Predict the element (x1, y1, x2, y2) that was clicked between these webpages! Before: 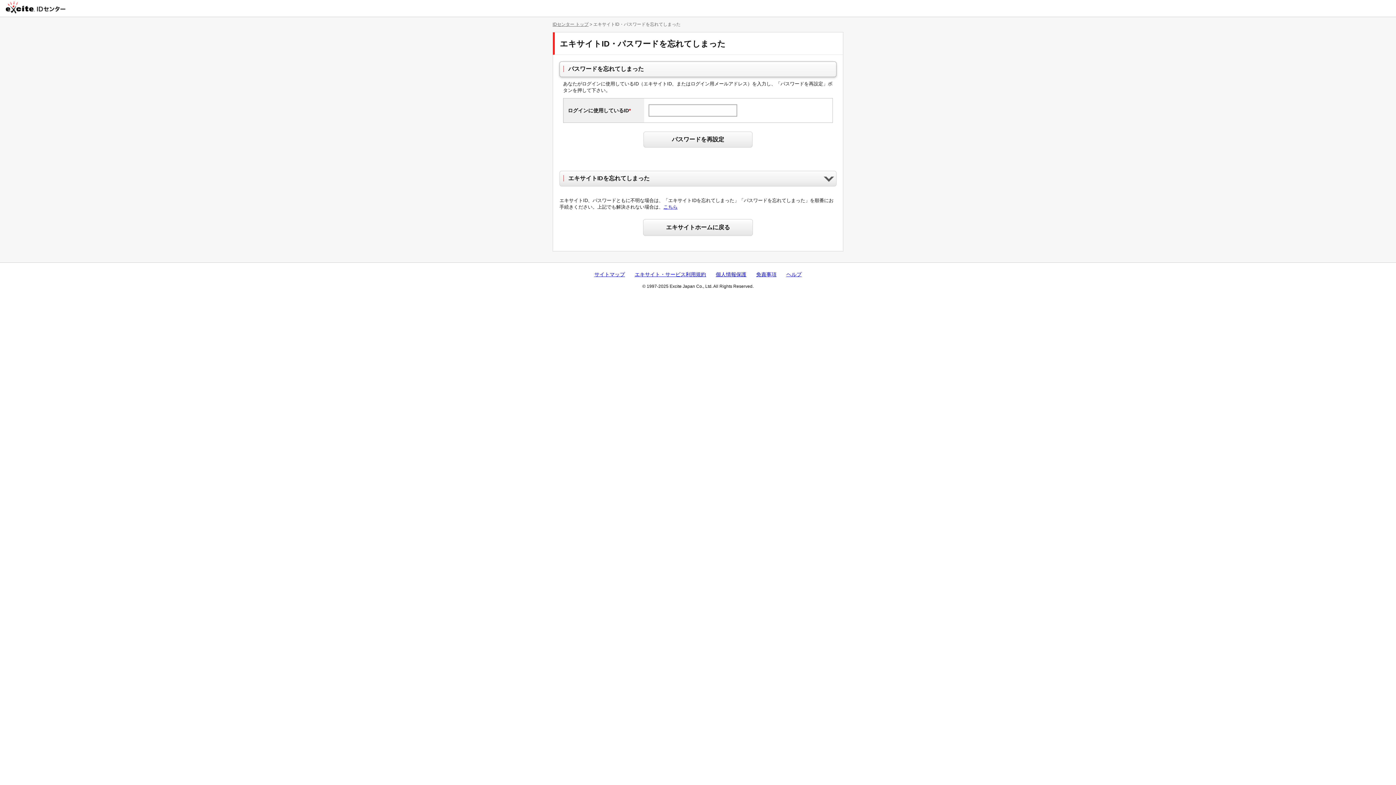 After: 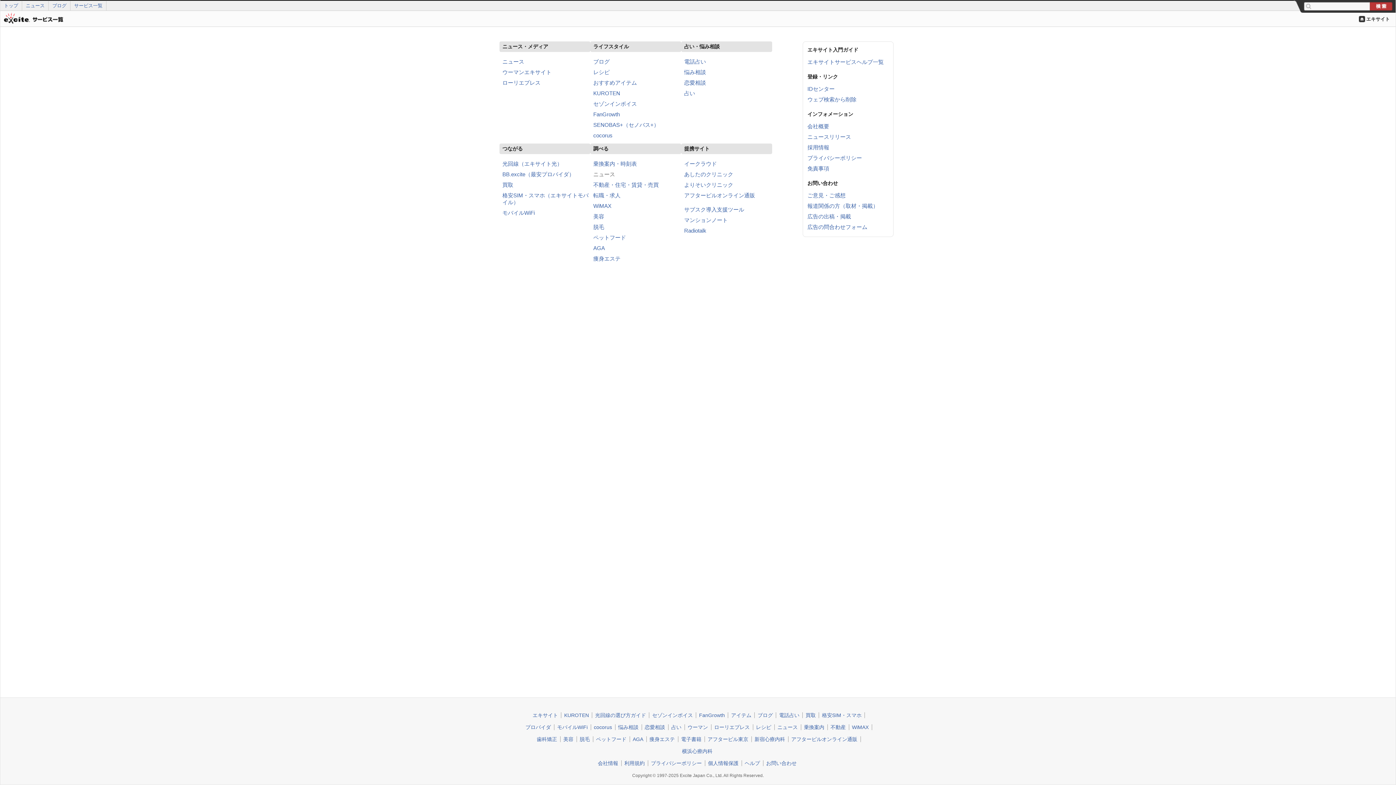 Action: bbox: (594, 271, 625, 277) label: サイトマップ